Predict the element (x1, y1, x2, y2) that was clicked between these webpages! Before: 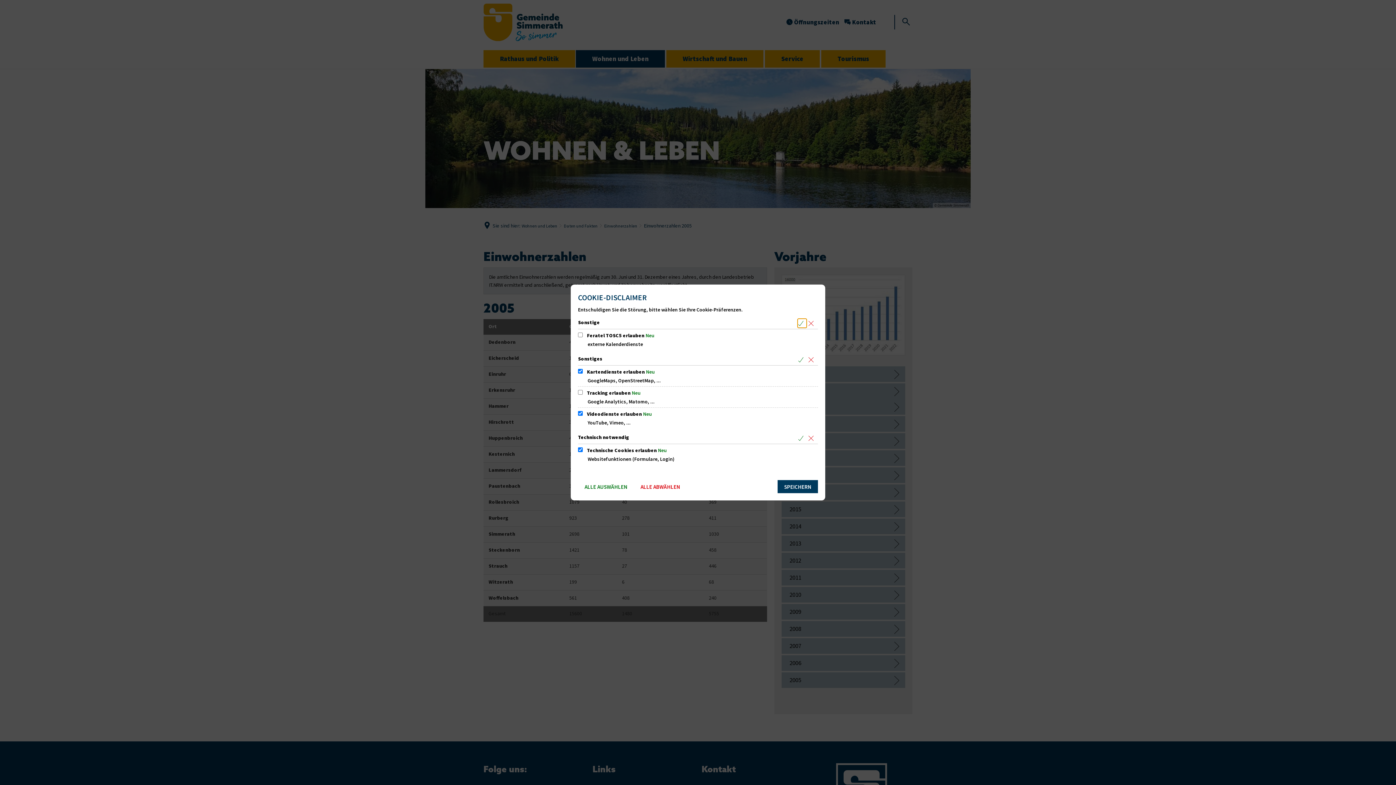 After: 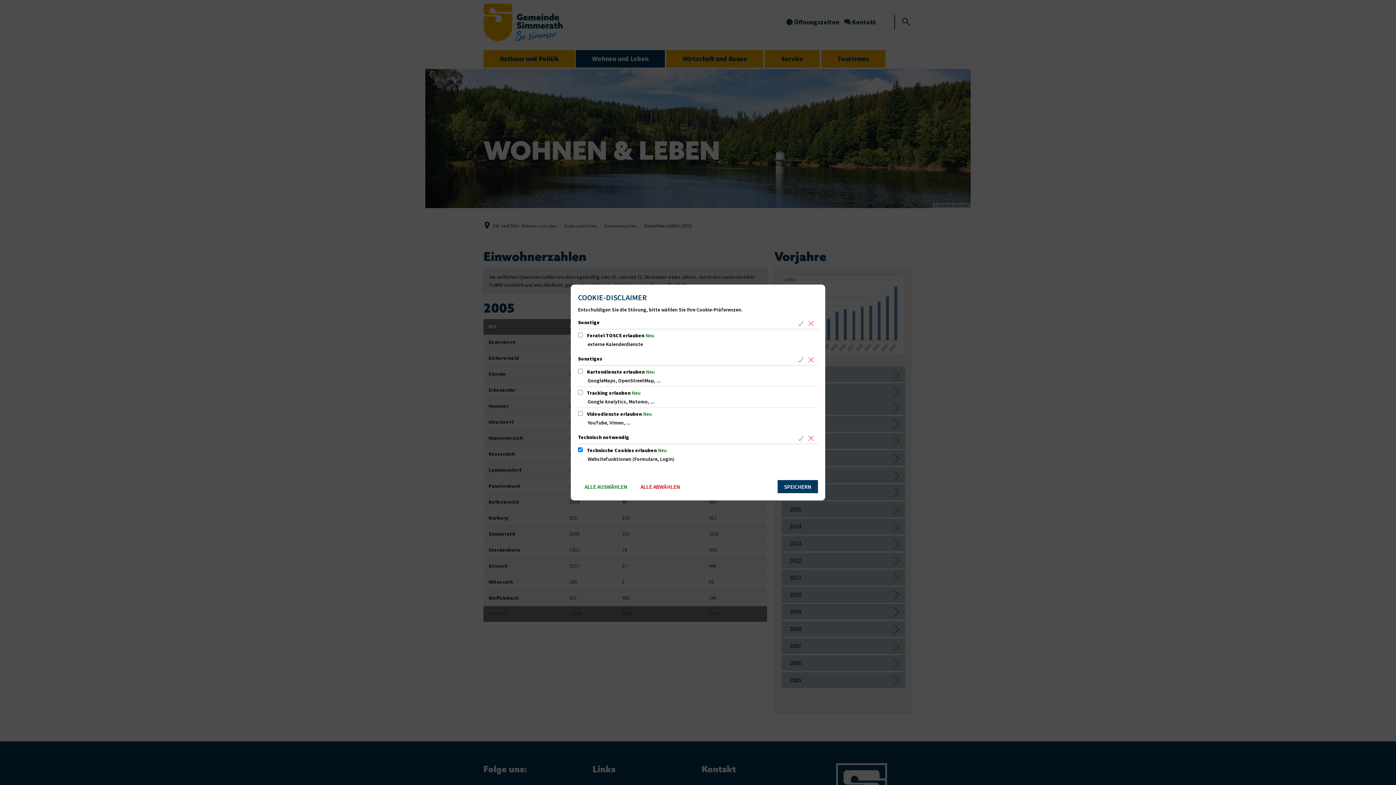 Action: bbox: (808, 355, 817, 364) label: Alle Cookies aus der nachfolgenden Gruppe Sonstiges abwählen